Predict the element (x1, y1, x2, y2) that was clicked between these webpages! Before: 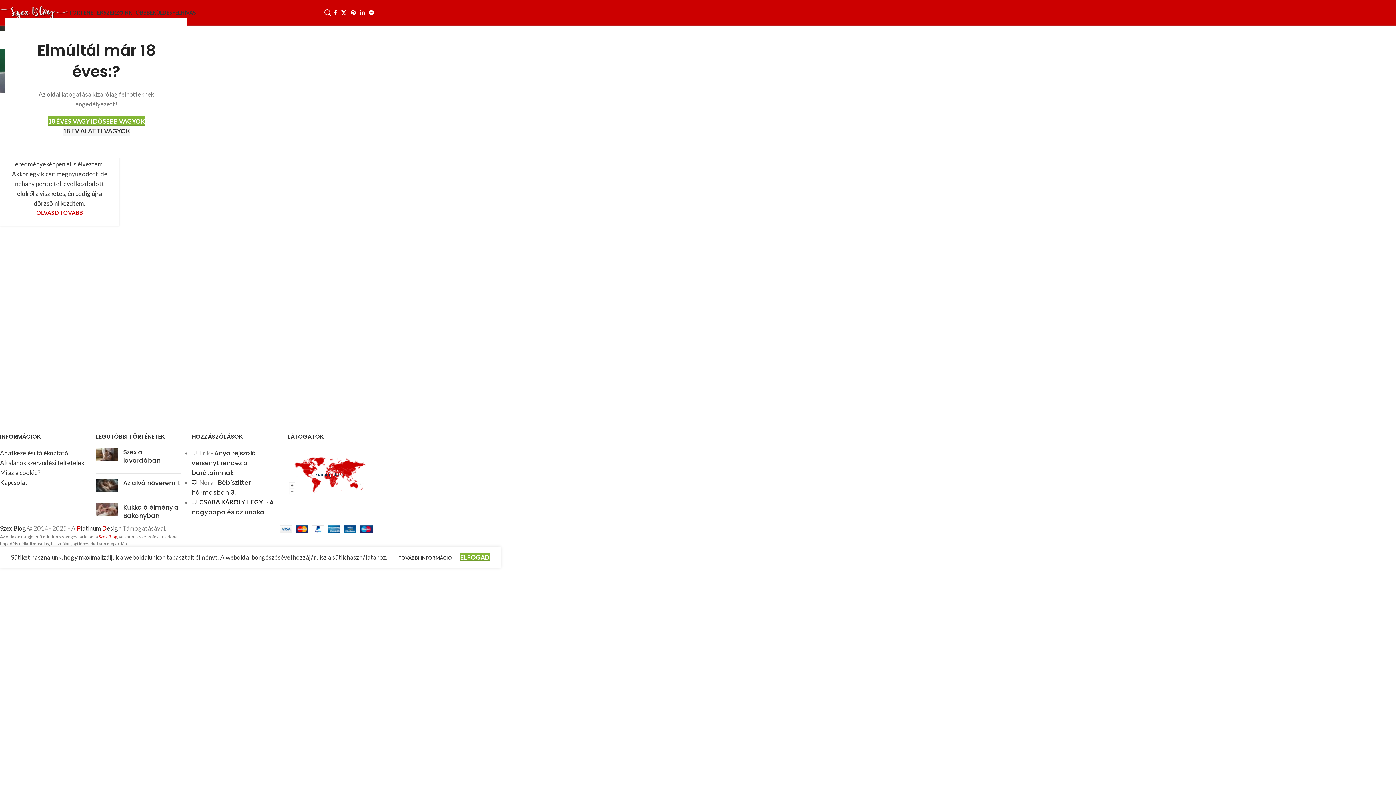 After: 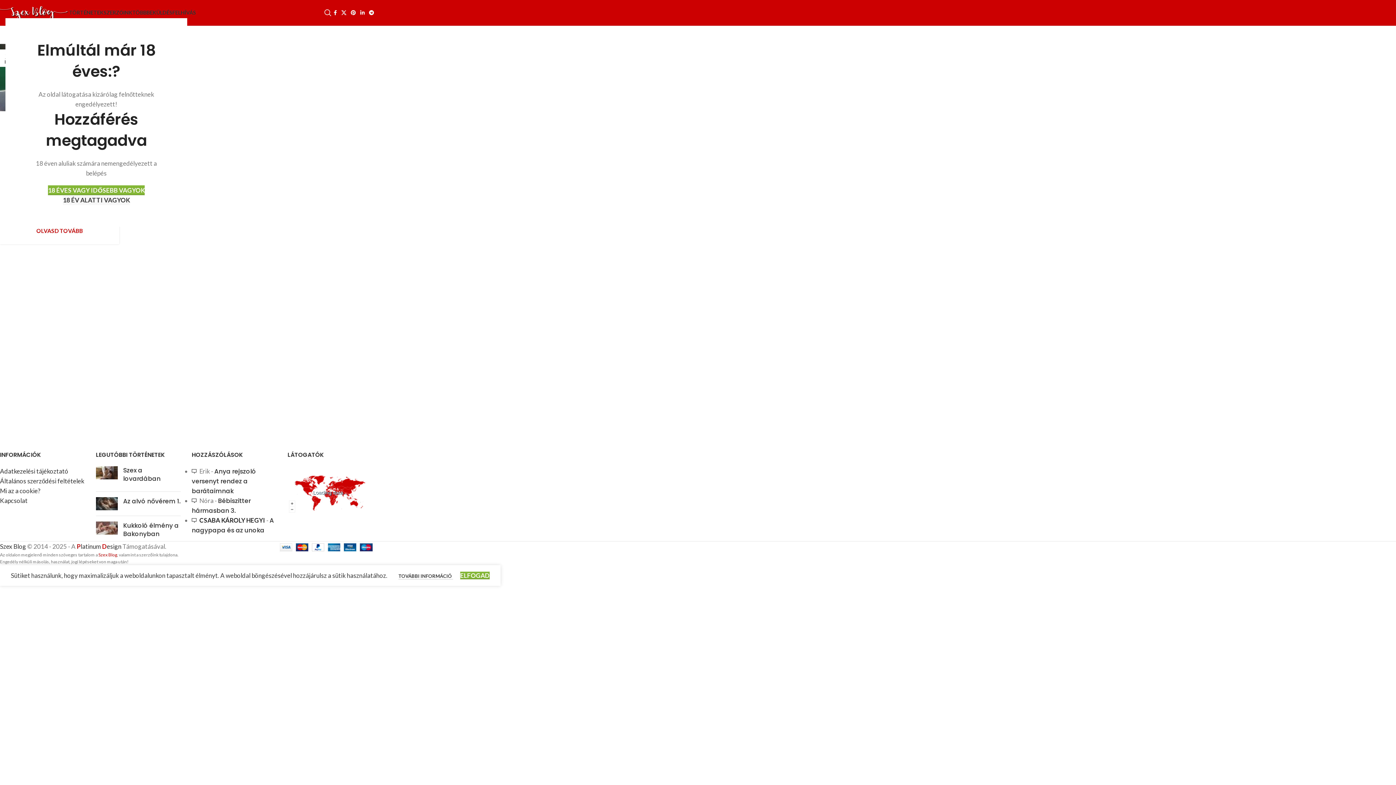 Action: label: 18 ÉV ALATTI VAGYOK bbox: (62, 126, 129, 136)